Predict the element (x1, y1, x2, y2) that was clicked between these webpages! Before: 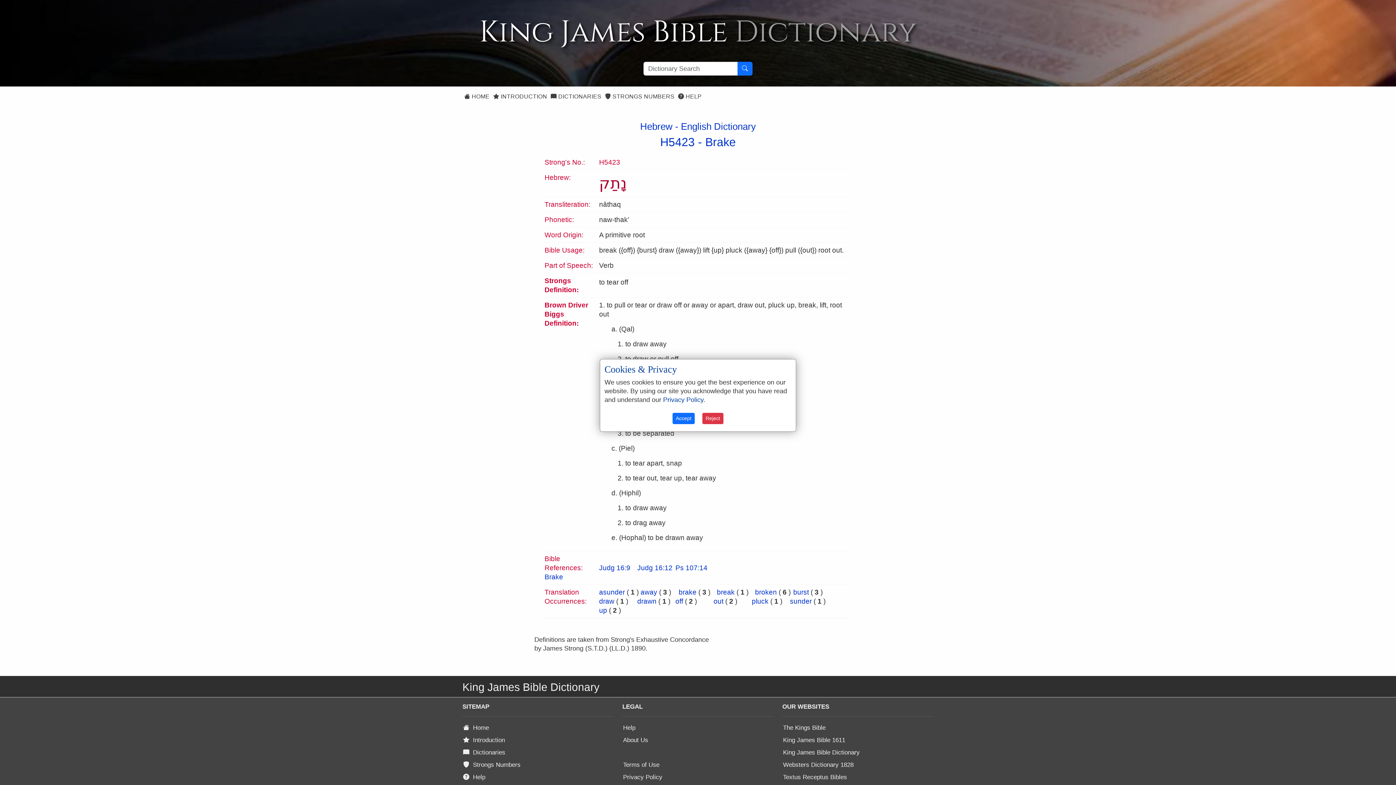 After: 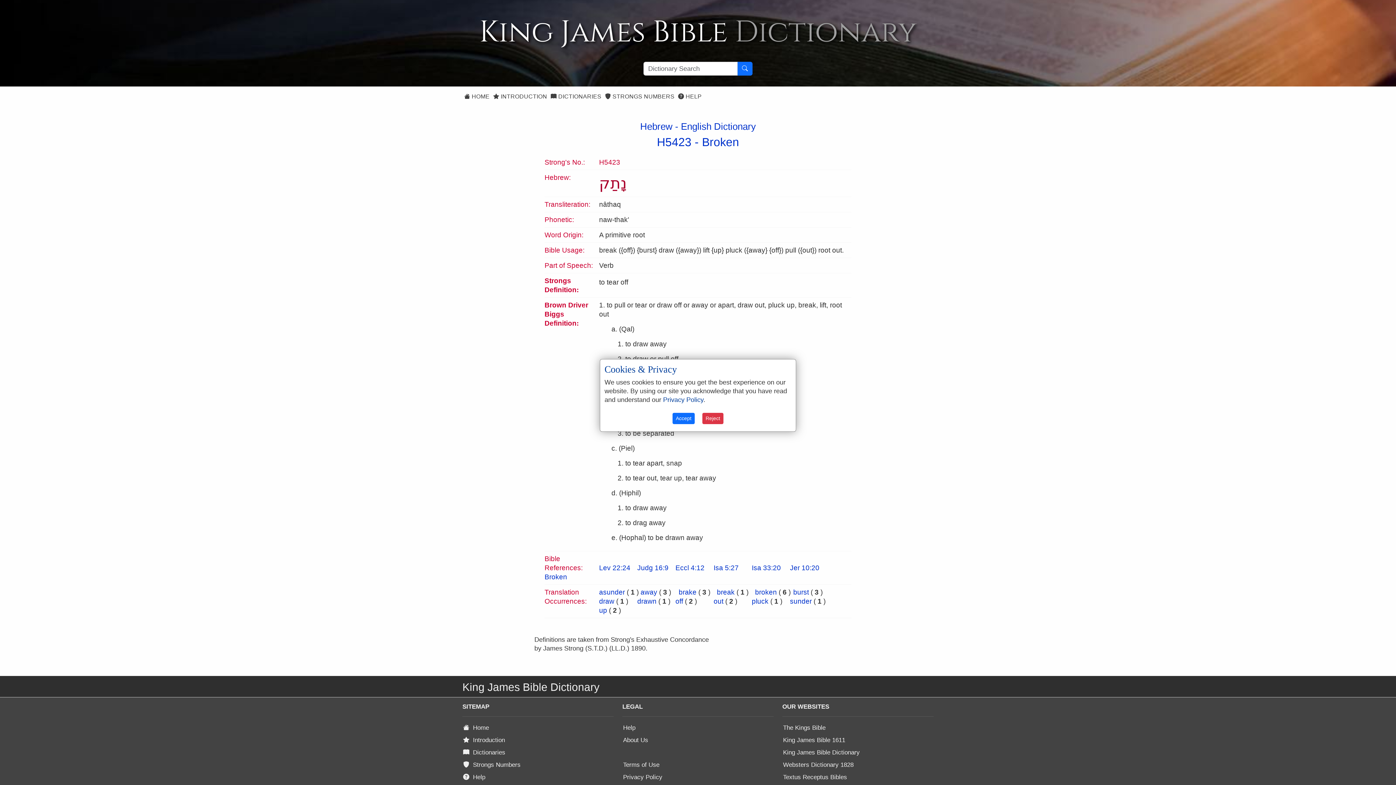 Action: label: broken bbox: (755, 588, 777, 596)